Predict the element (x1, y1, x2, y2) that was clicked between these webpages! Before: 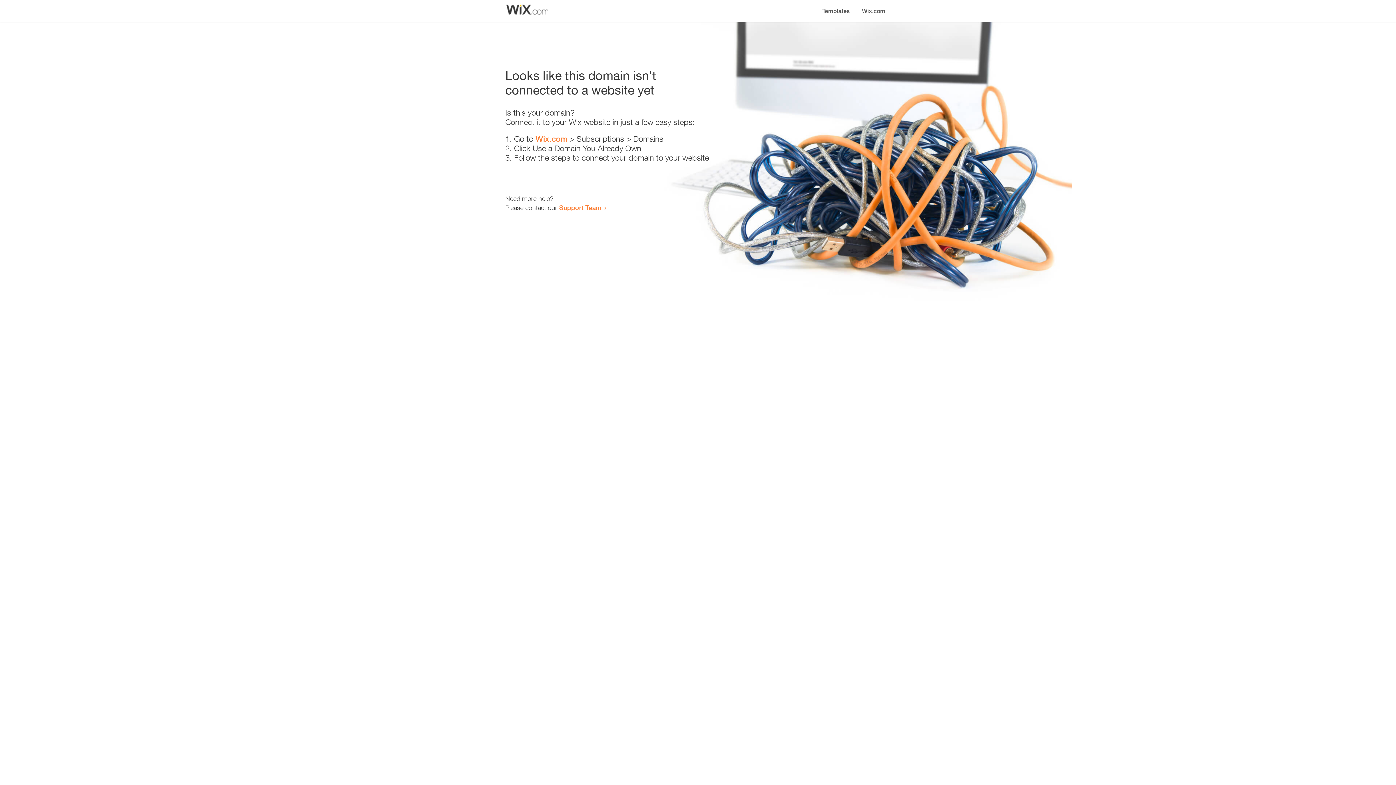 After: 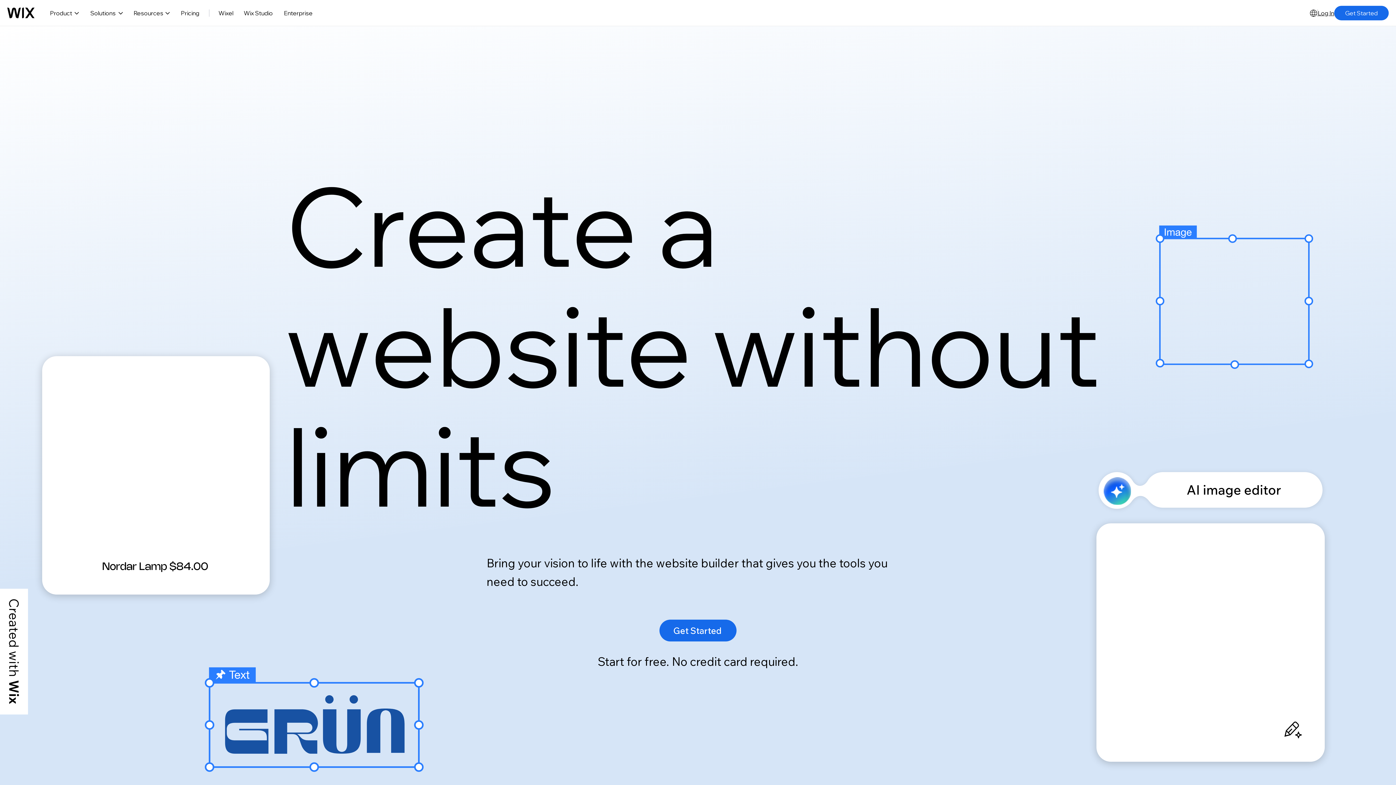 Action: label: Wix.com bbox: (856, 0, 890, 14)